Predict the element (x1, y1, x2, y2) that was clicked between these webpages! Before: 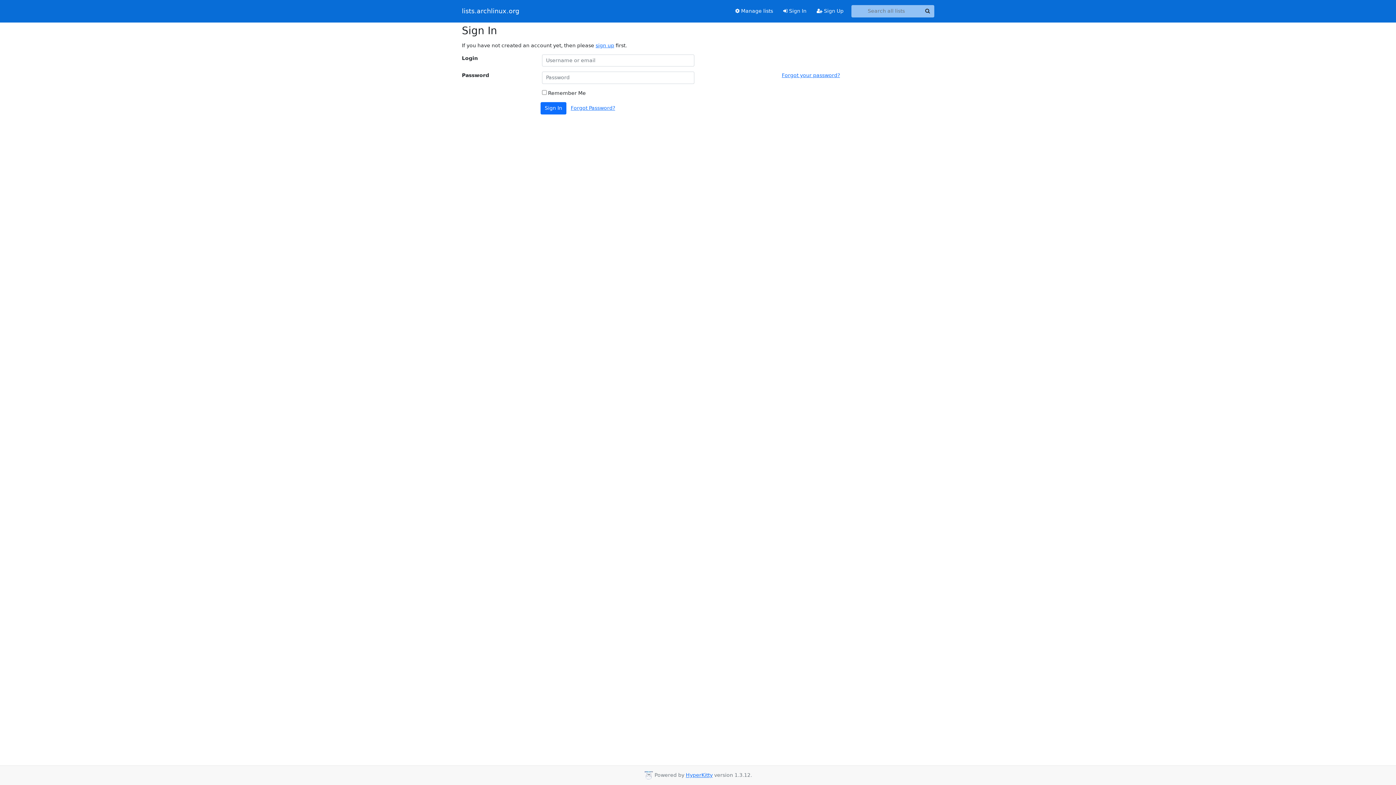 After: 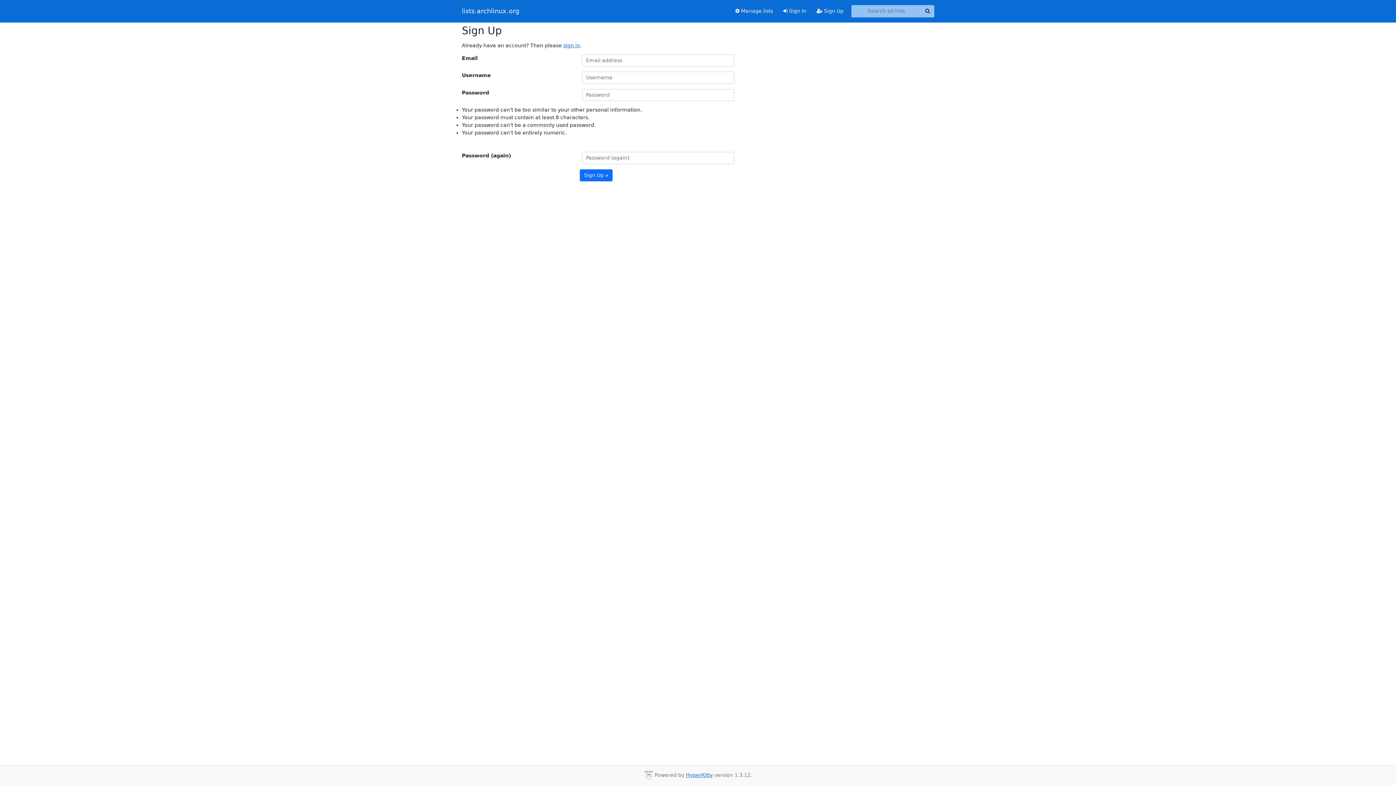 Action: label:  Sign Up bbox: (811, 4, 848, 17)